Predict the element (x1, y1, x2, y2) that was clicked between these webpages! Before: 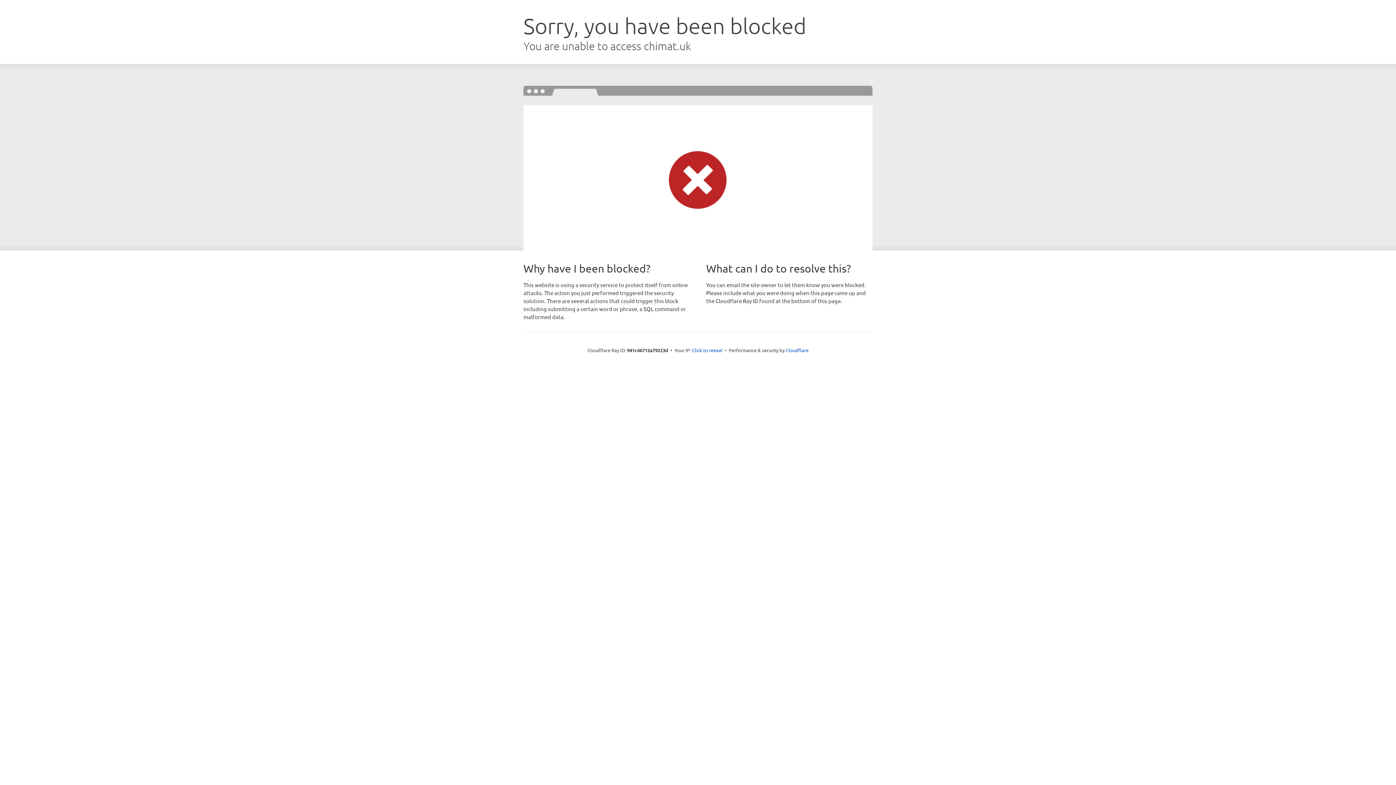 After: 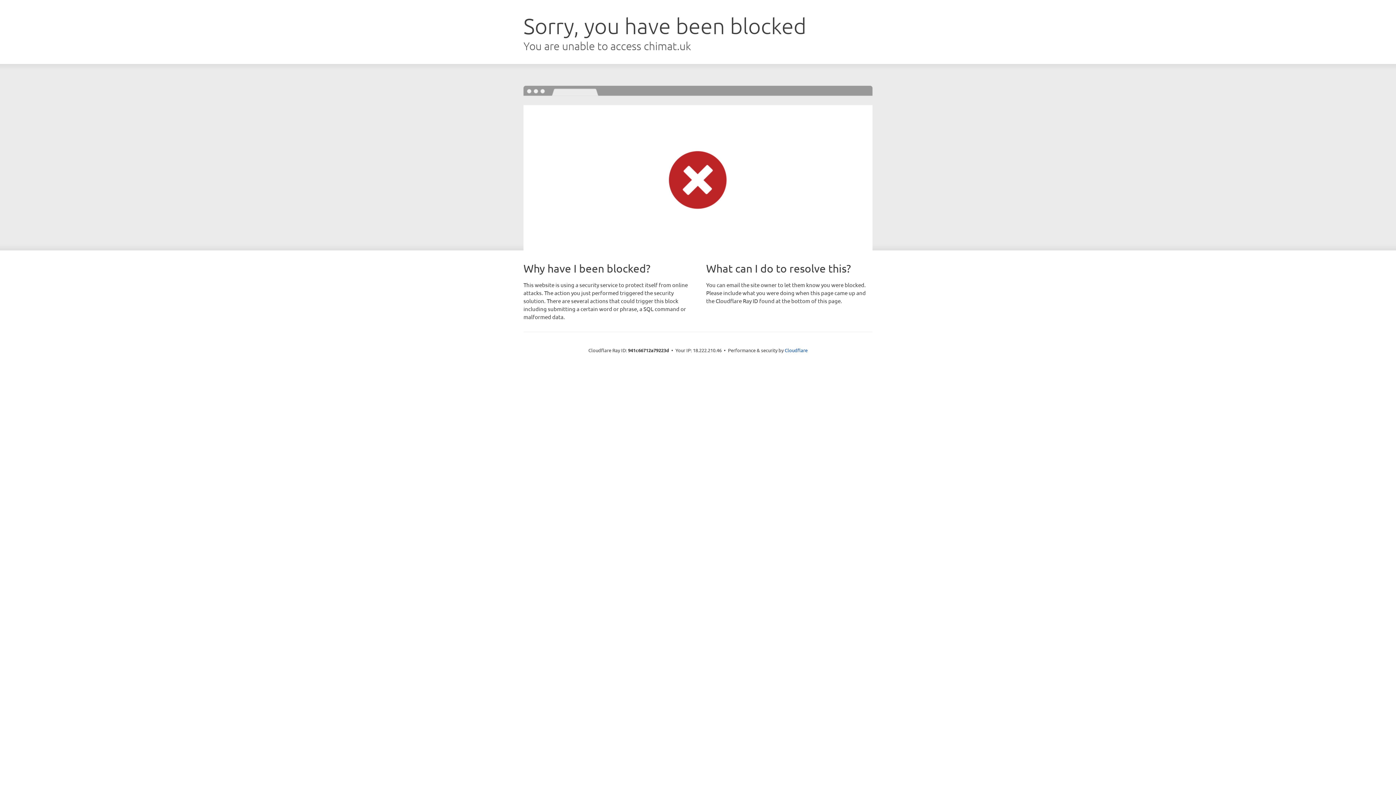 Action: bbox: (692, 346, 722, 353) label: Click to reveal